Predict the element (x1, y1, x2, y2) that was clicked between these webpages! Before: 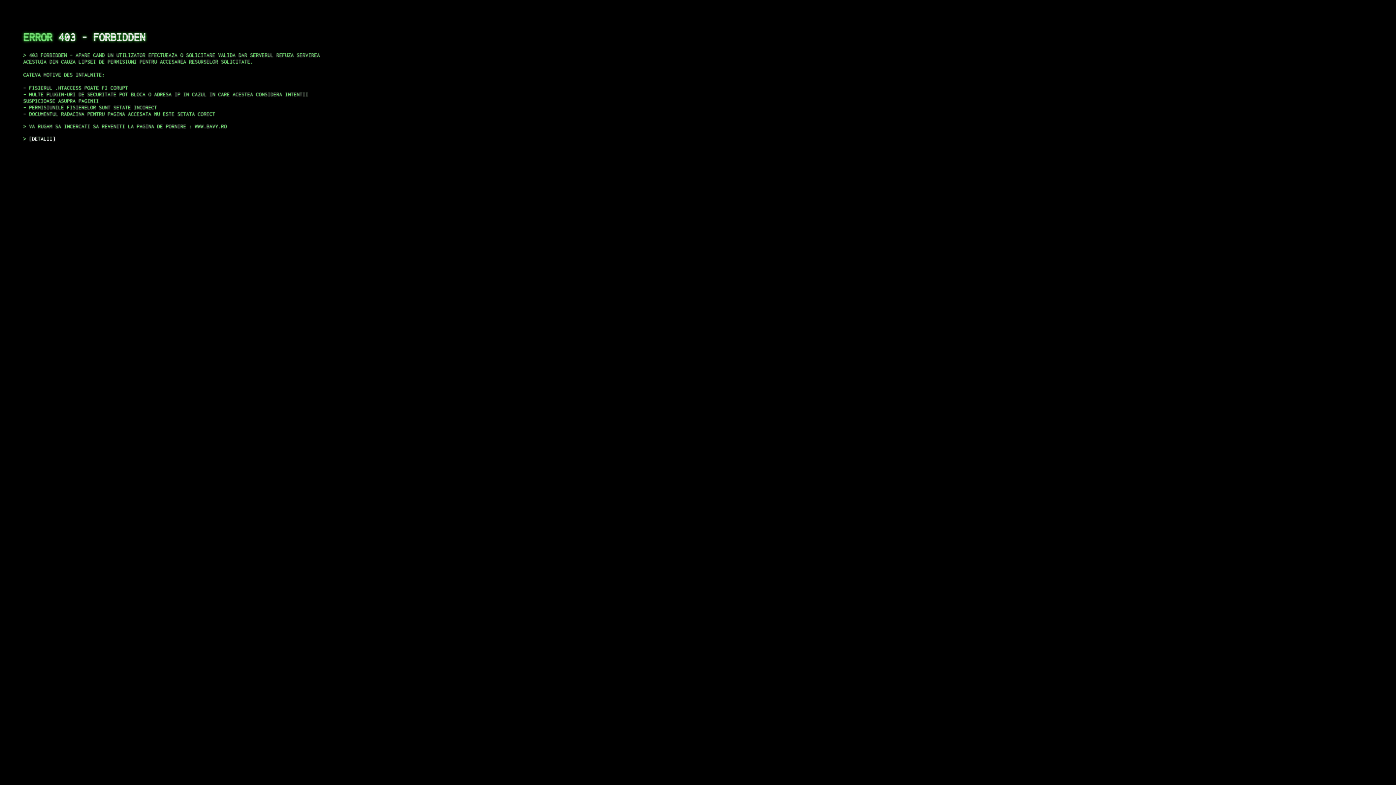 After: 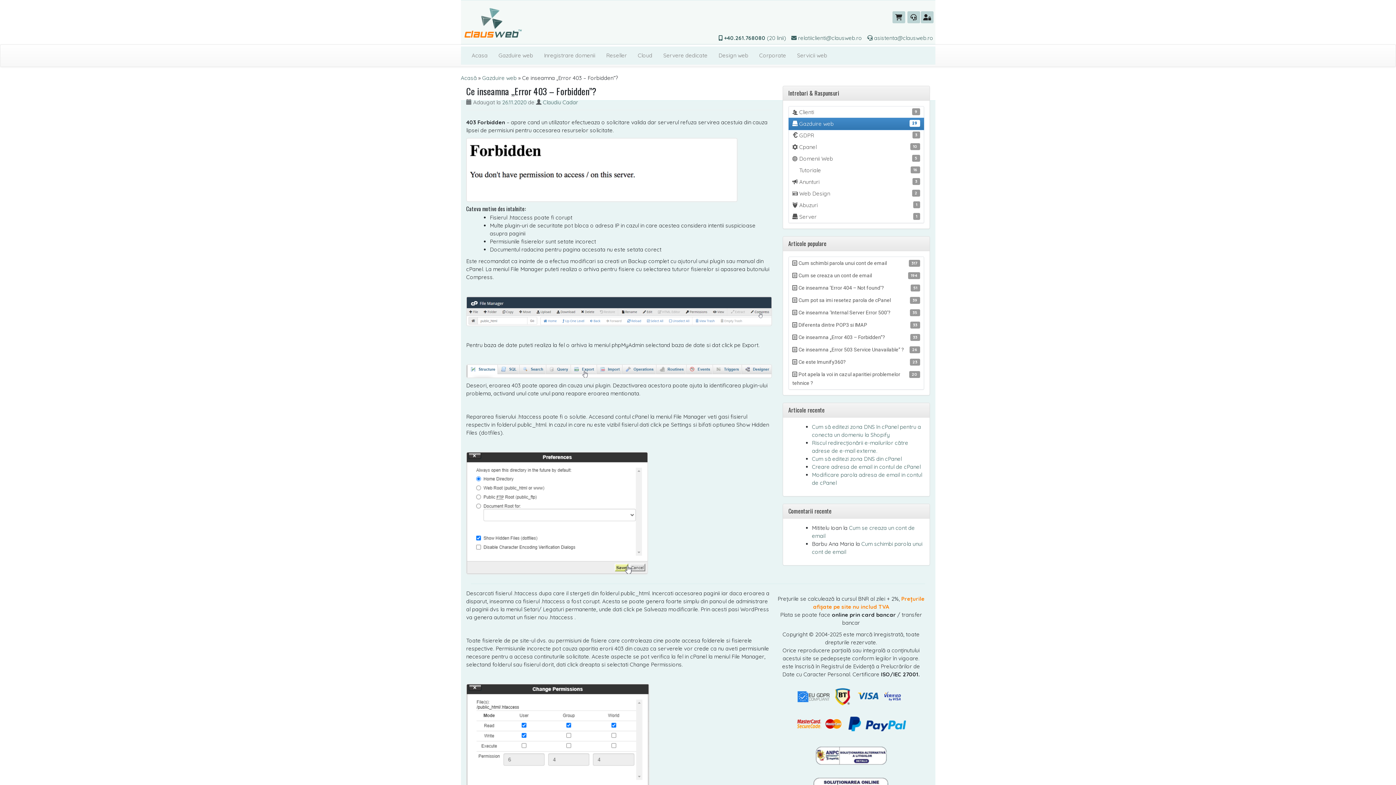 Action: bbox: (29, 135, 55, 141) label: DETALII